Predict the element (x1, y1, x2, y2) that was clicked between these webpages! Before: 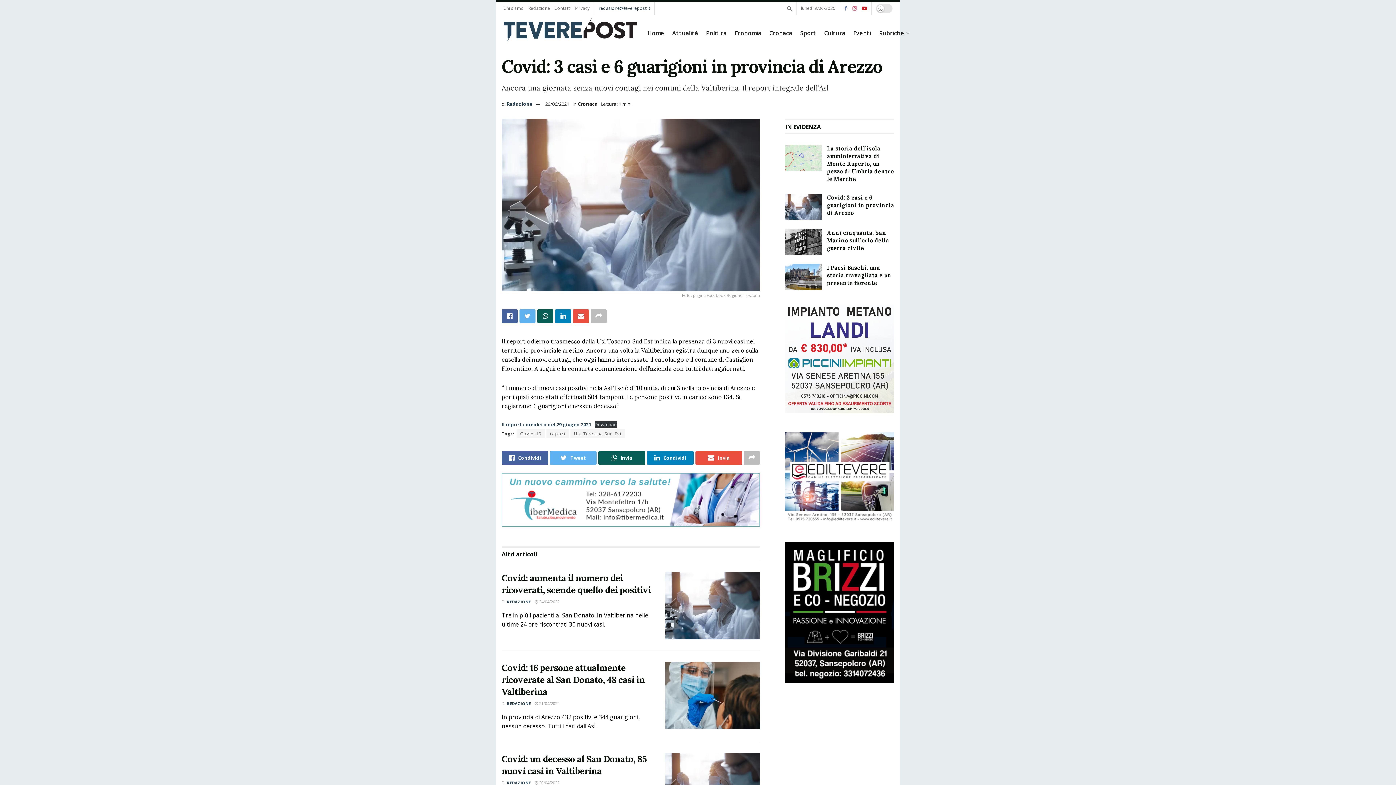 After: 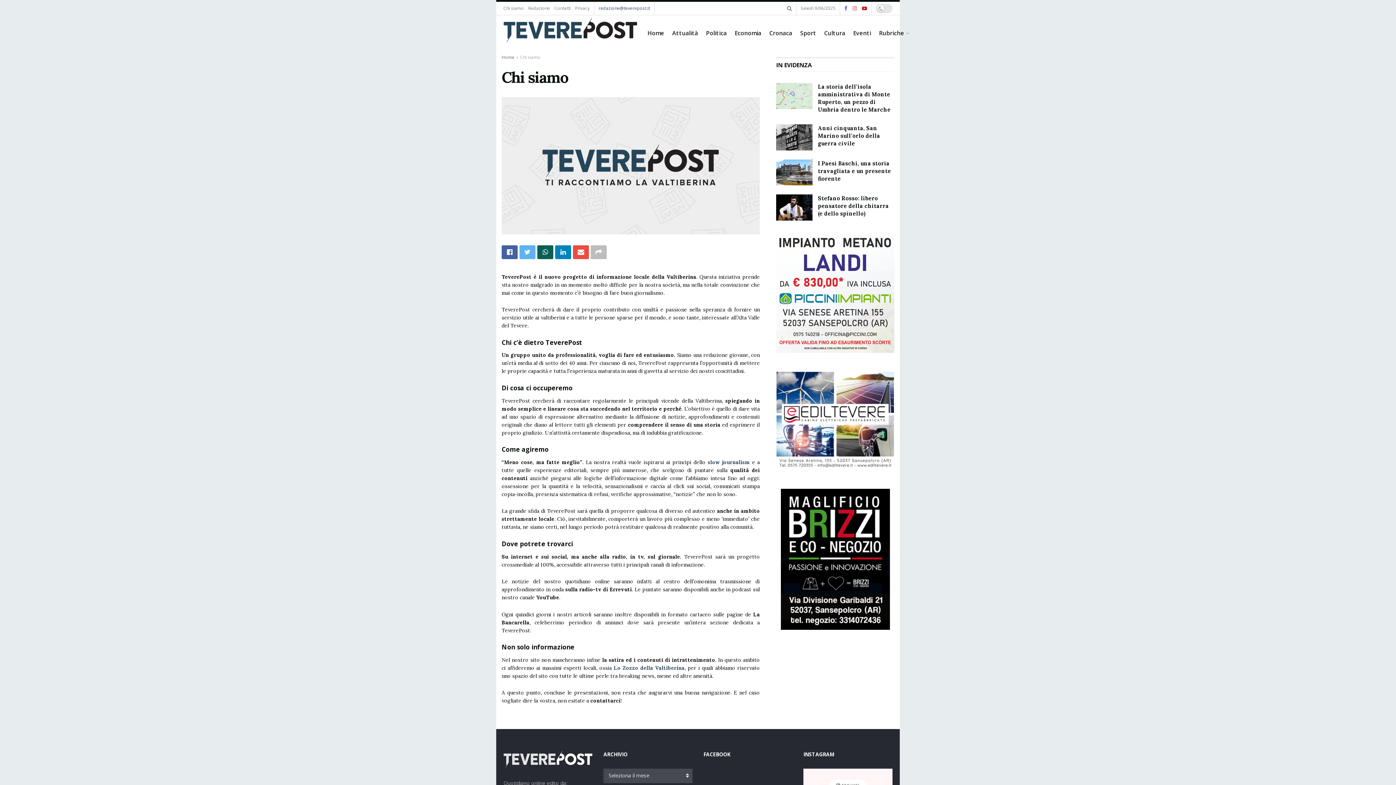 Action: bbox: (503, 1, 524, 14) label: Chi siamo